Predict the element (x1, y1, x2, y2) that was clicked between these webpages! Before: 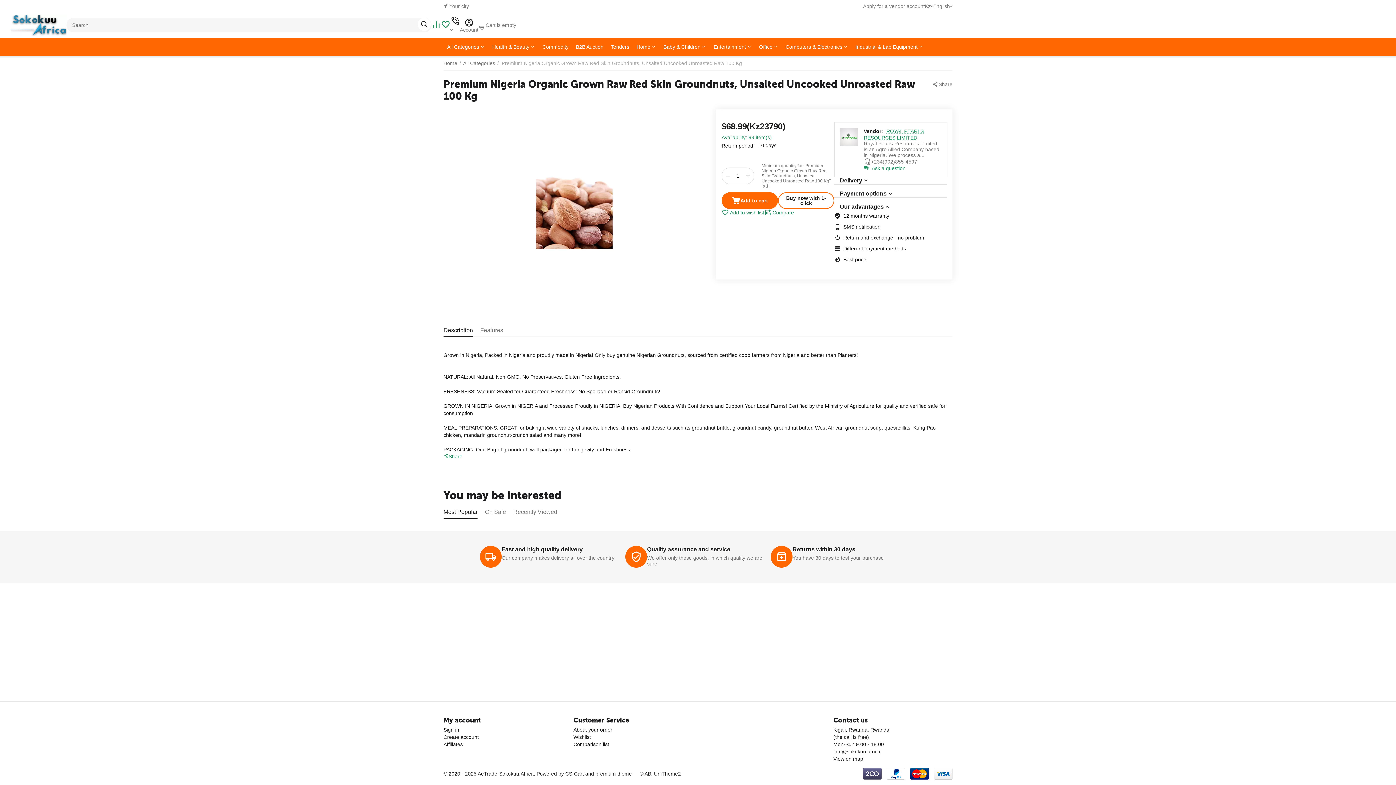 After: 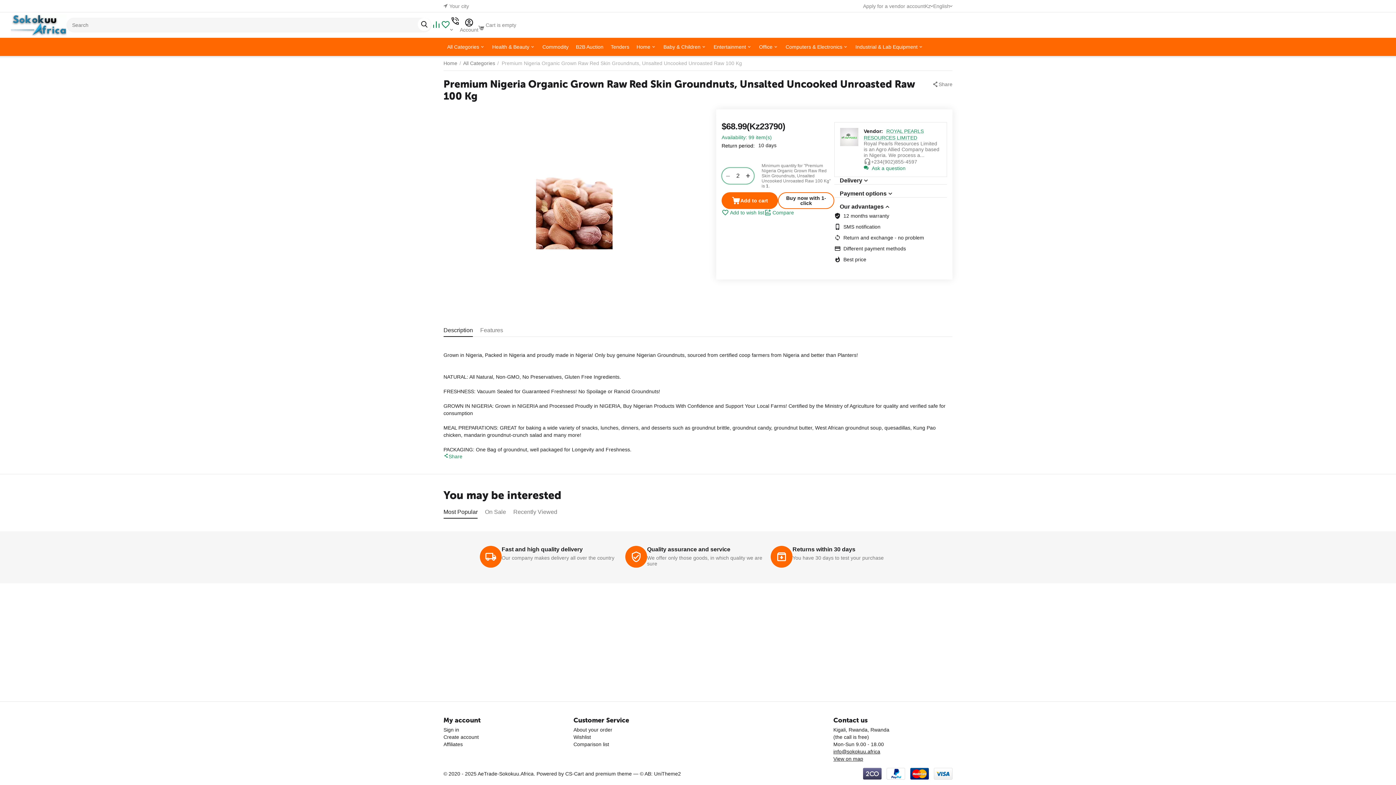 Action: bbox: (743, 167, 752, 184) label: +